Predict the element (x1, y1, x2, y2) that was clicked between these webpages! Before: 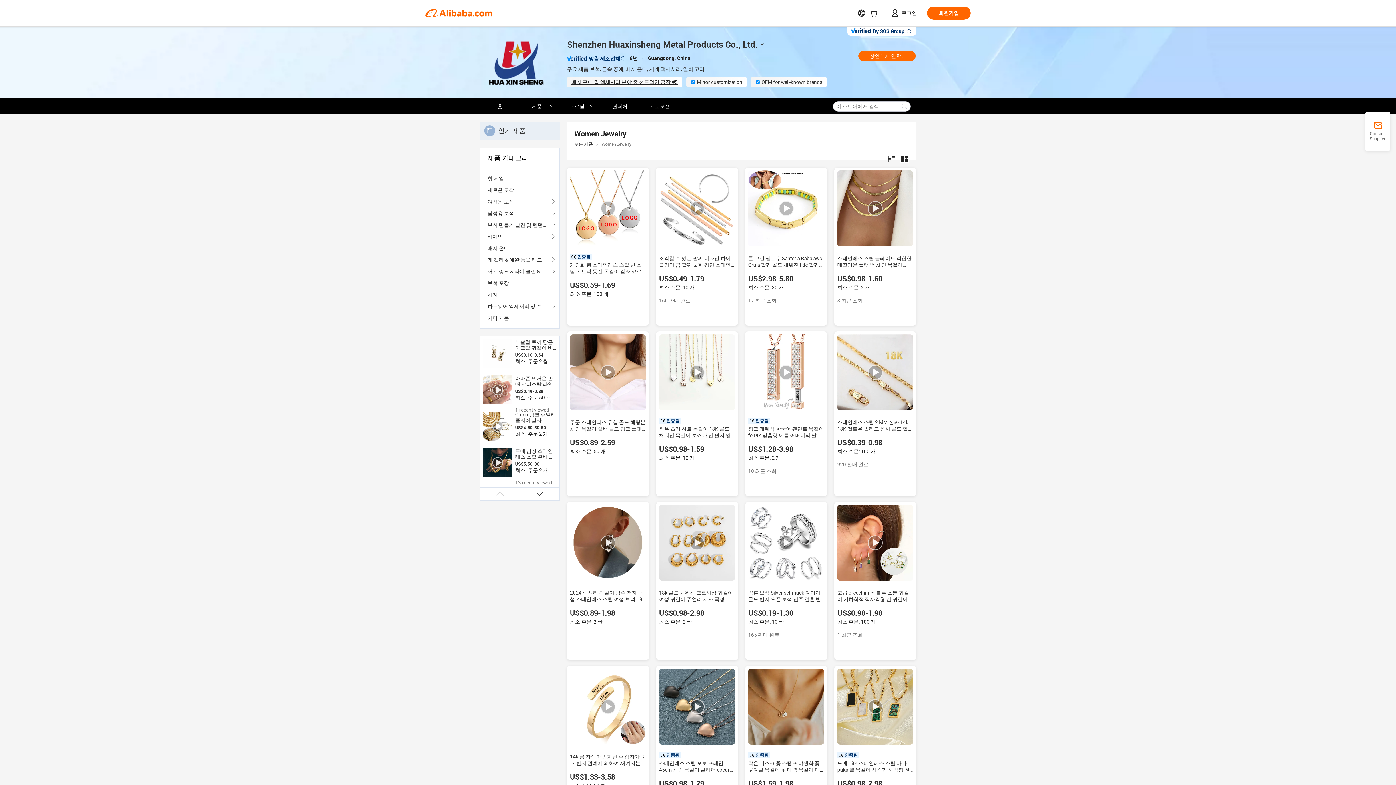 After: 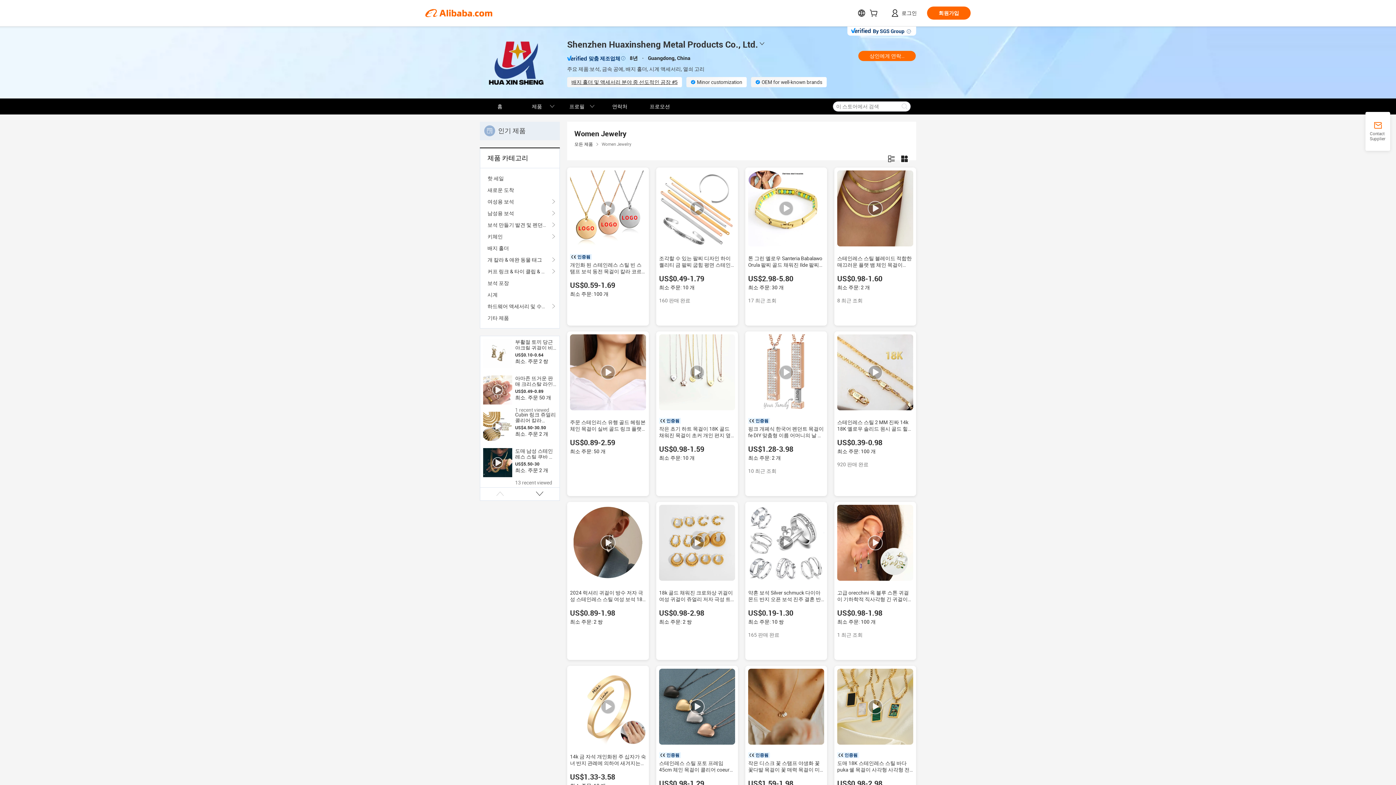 Action: bbox: (837, 170, 913, 246)